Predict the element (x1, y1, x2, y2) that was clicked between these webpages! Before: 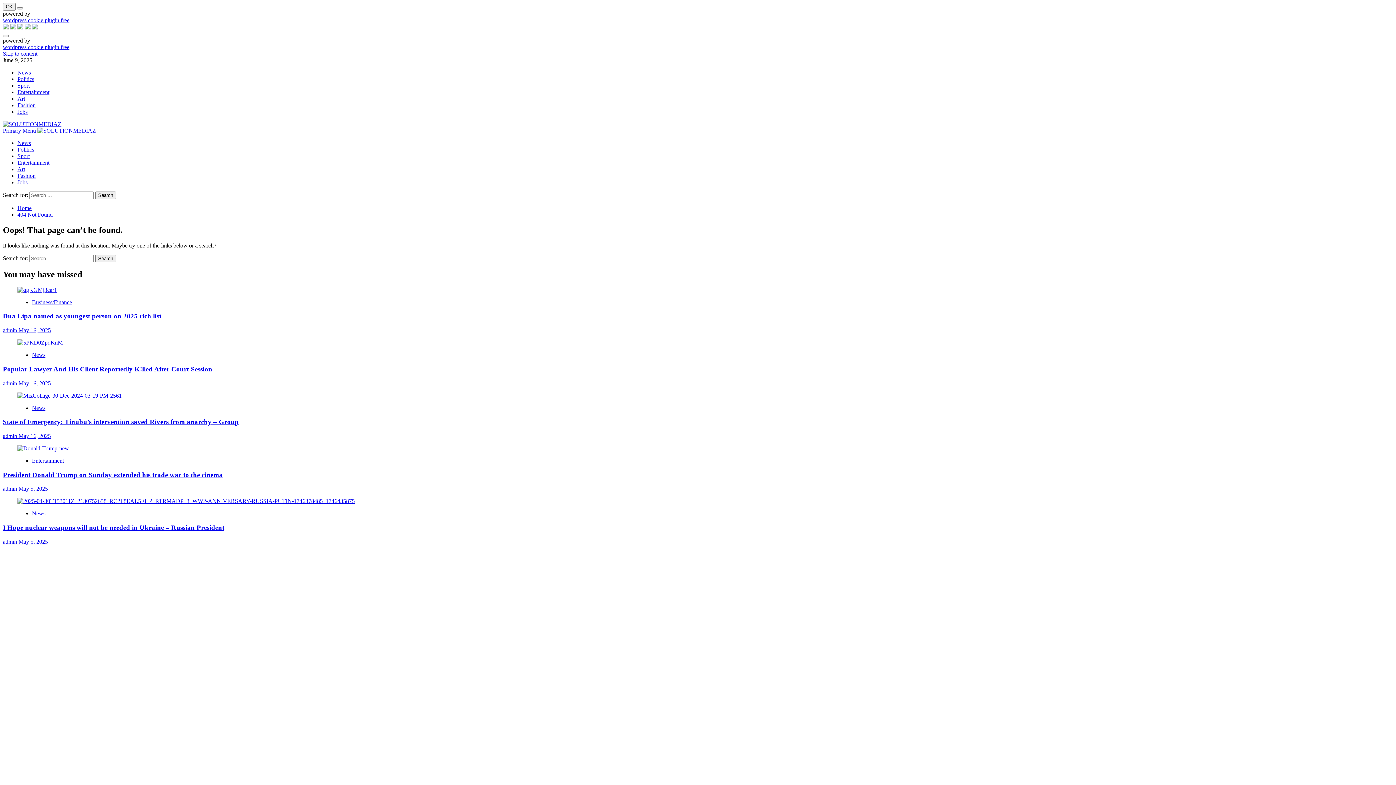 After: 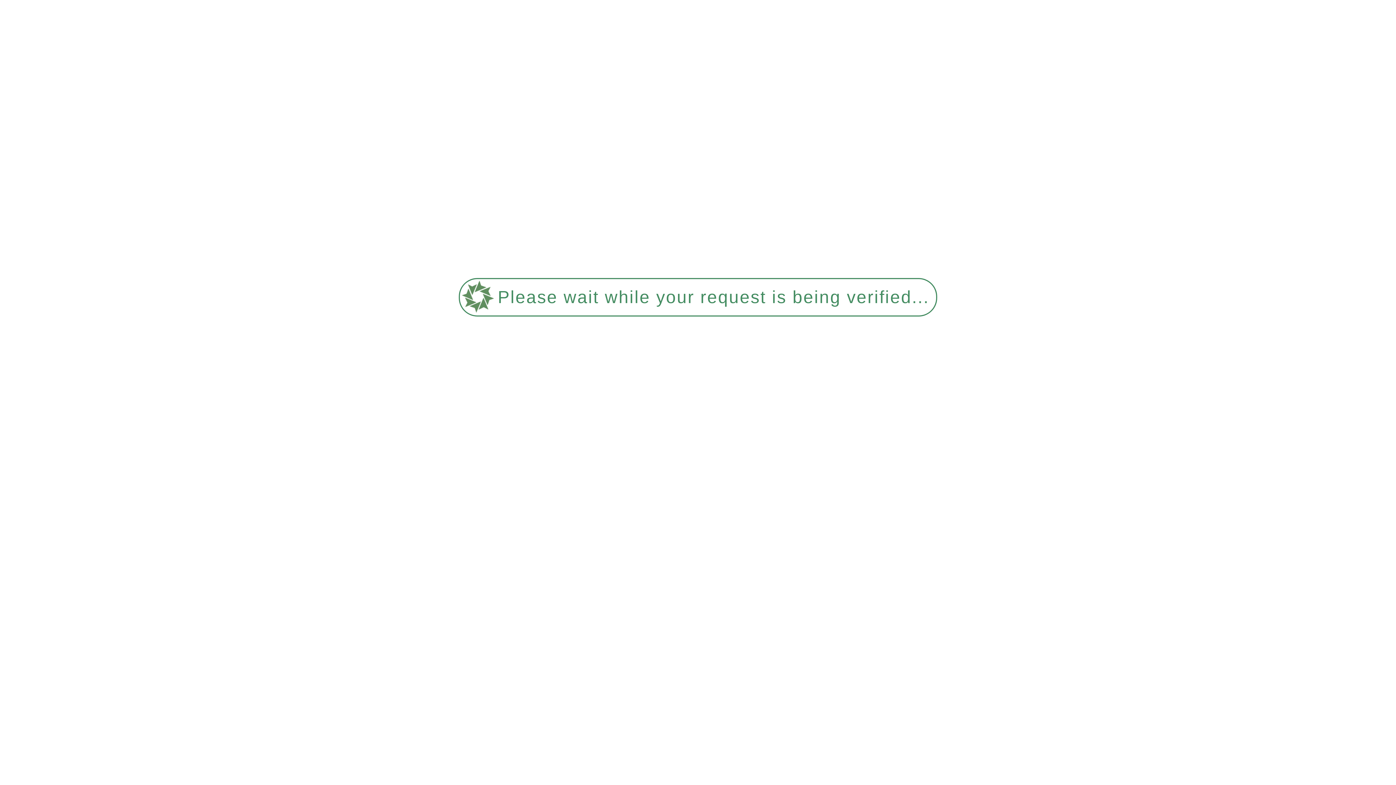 Action: bbox: (17, 102, 35, 108) label: Fashion